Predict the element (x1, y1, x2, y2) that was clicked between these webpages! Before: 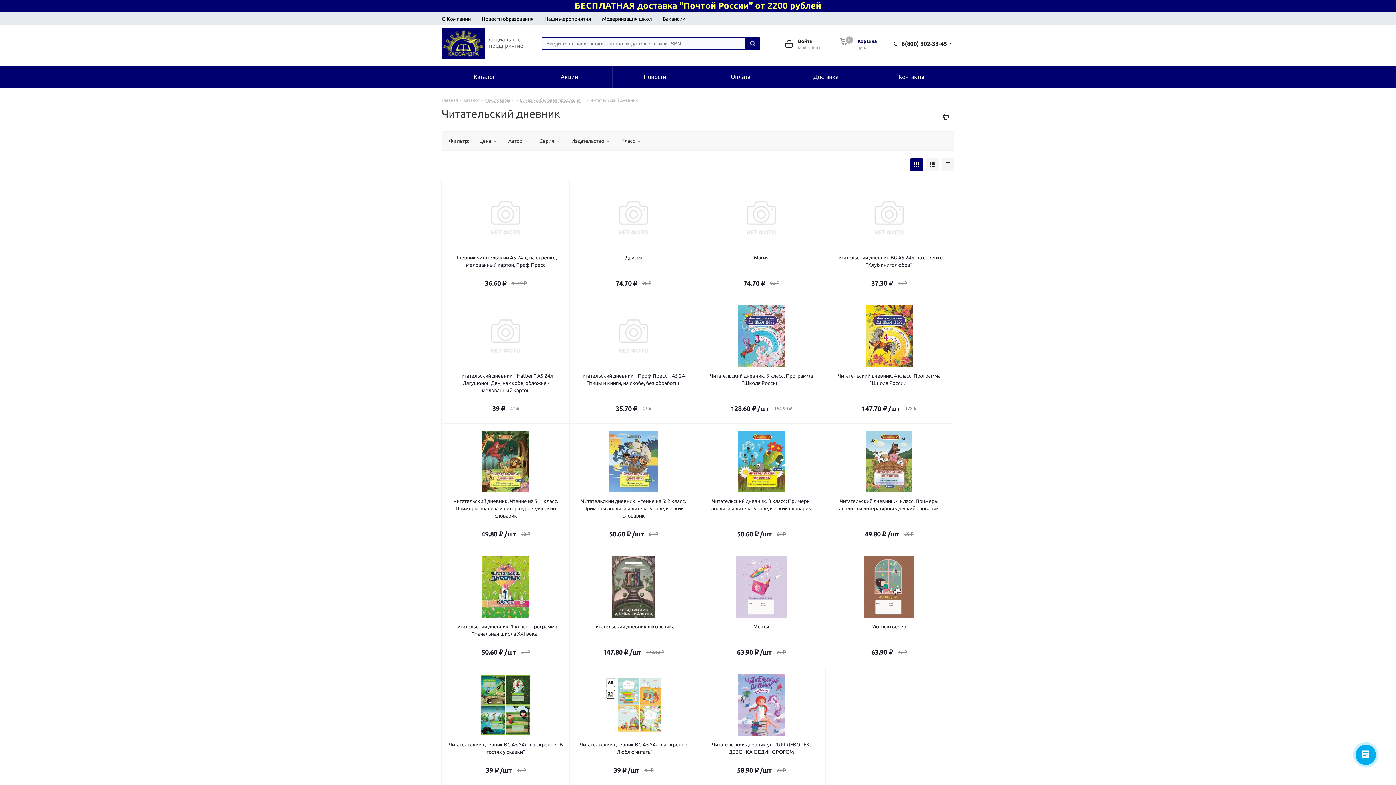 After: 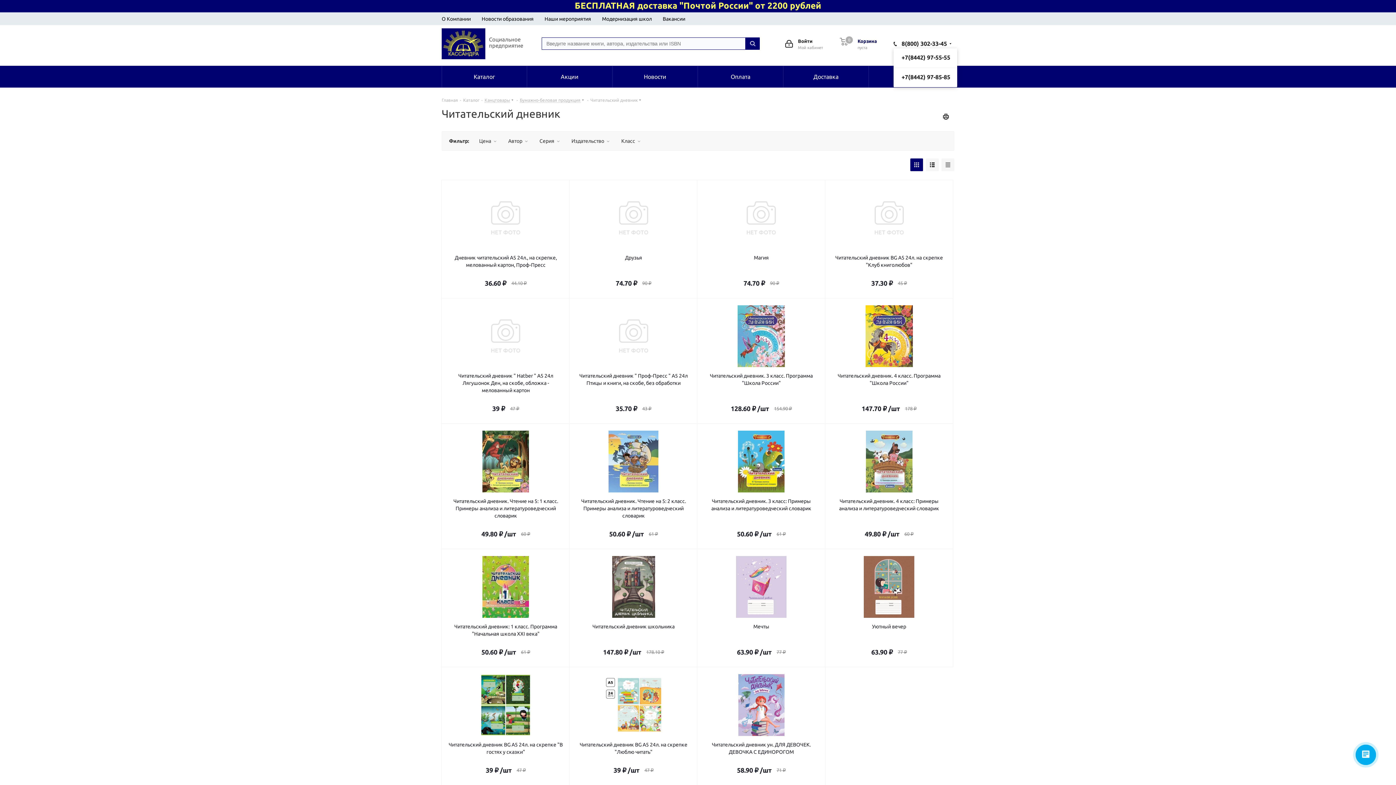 Action: label: 8(800) 302-33-45 bbox: (901, 40, 947, 46)